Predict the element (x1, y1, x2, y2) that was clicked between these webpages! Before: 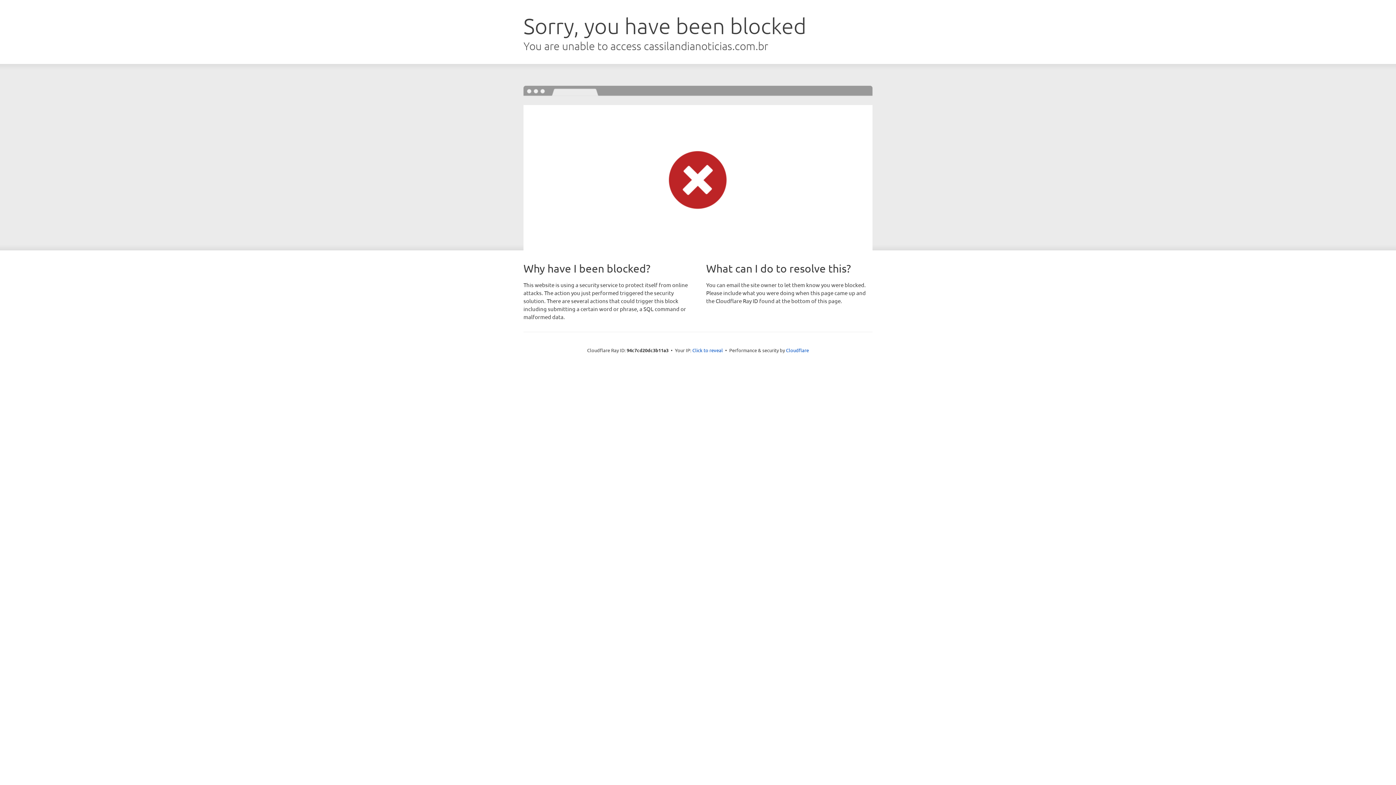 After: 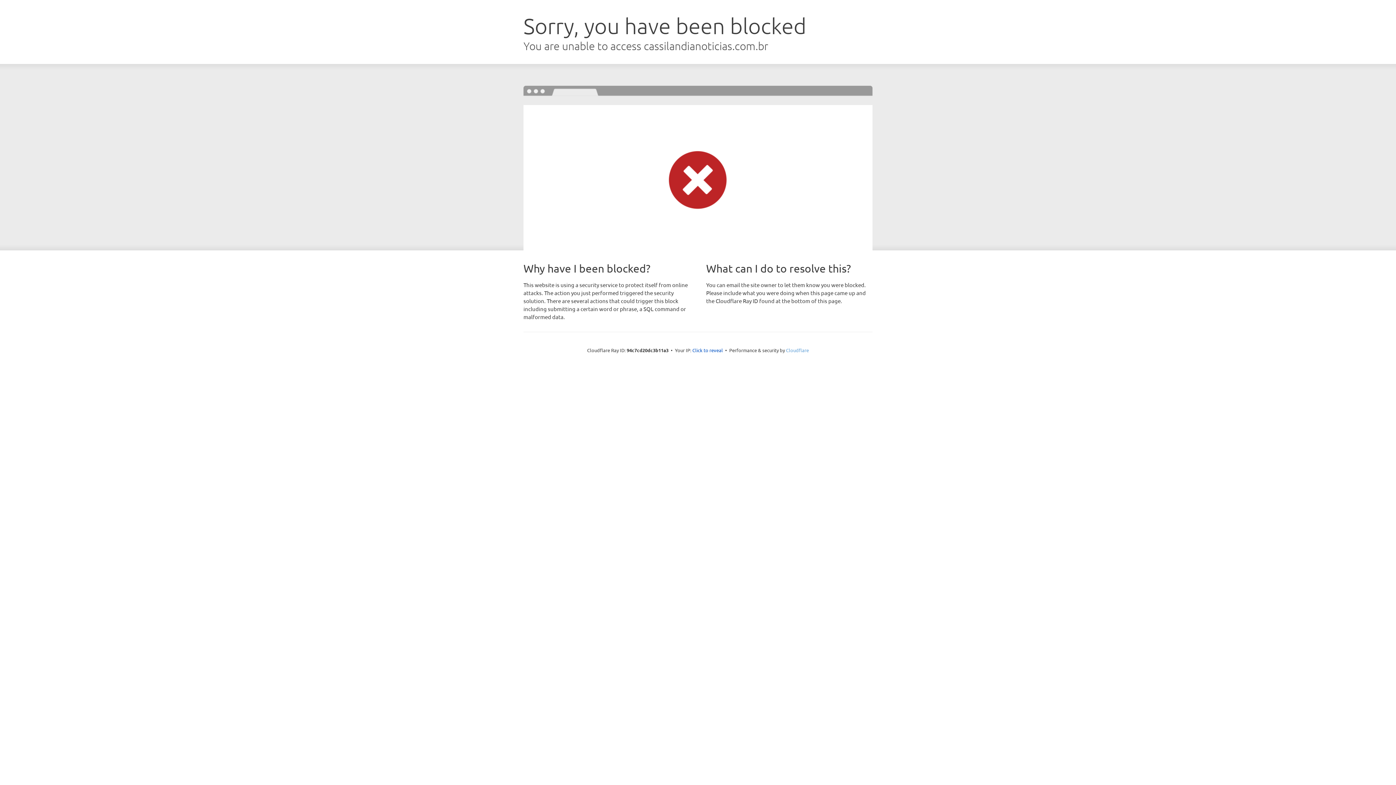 Action: label: Cloudflare bbox: (786, 347, 809, 353)